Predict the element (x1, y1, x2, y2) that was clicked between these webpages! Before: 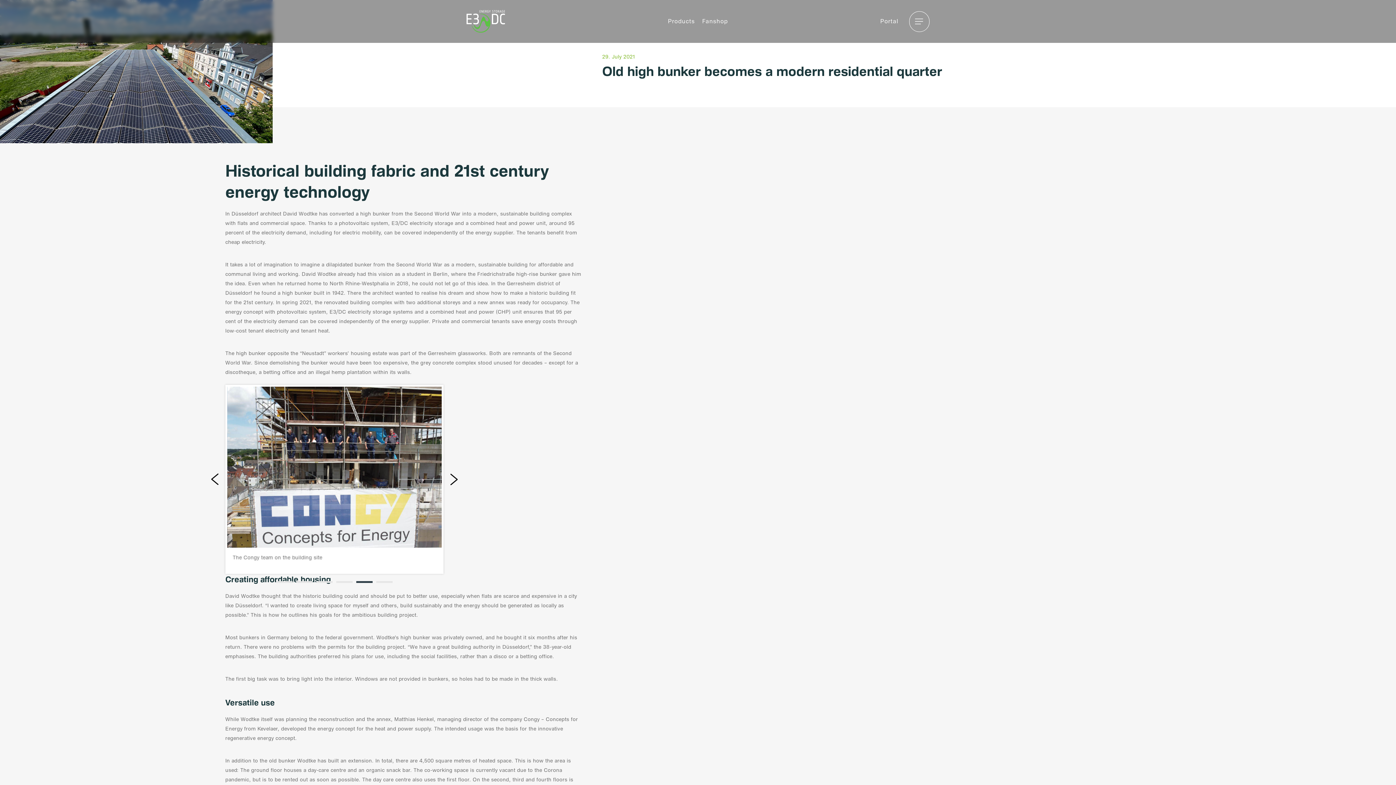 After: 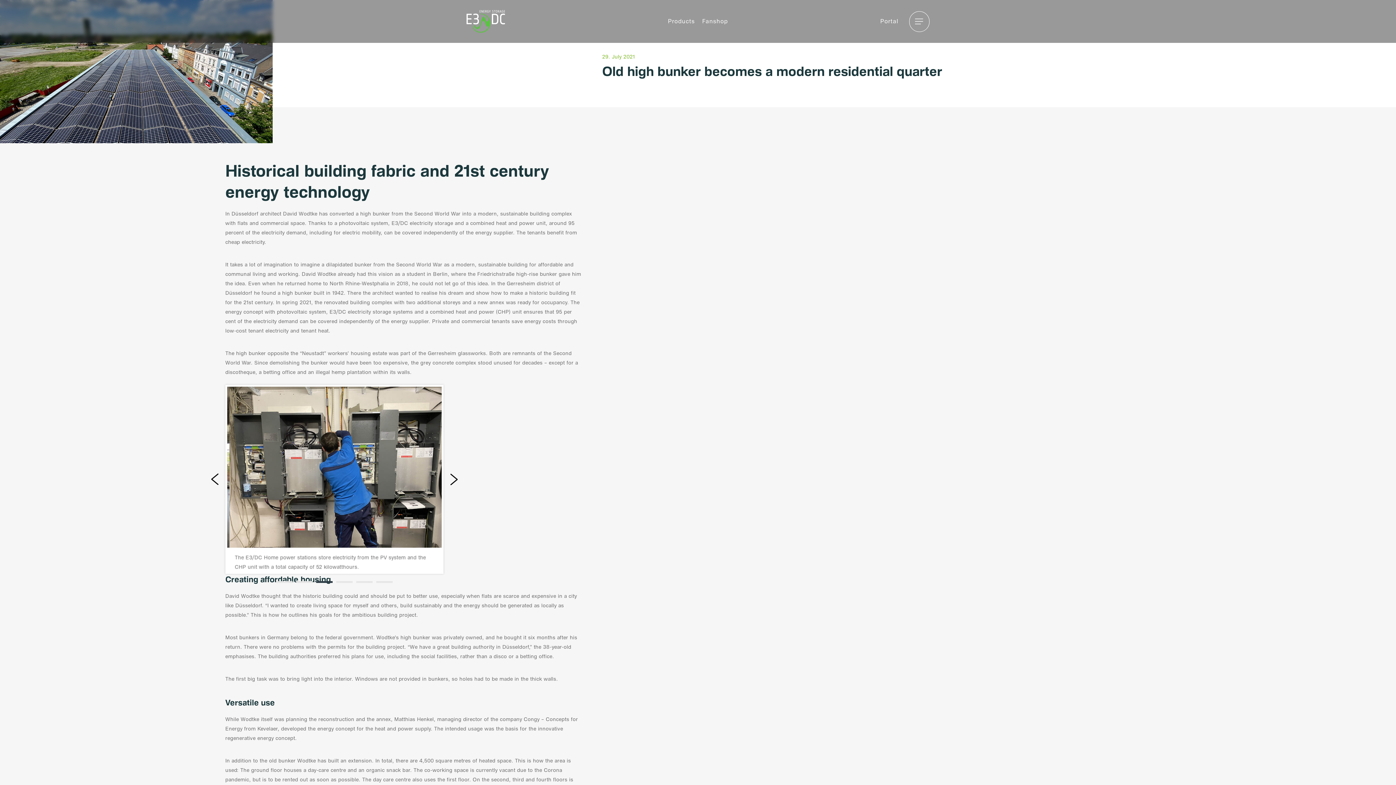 Action: bbox: (316, 581, 332, 583) label: 3